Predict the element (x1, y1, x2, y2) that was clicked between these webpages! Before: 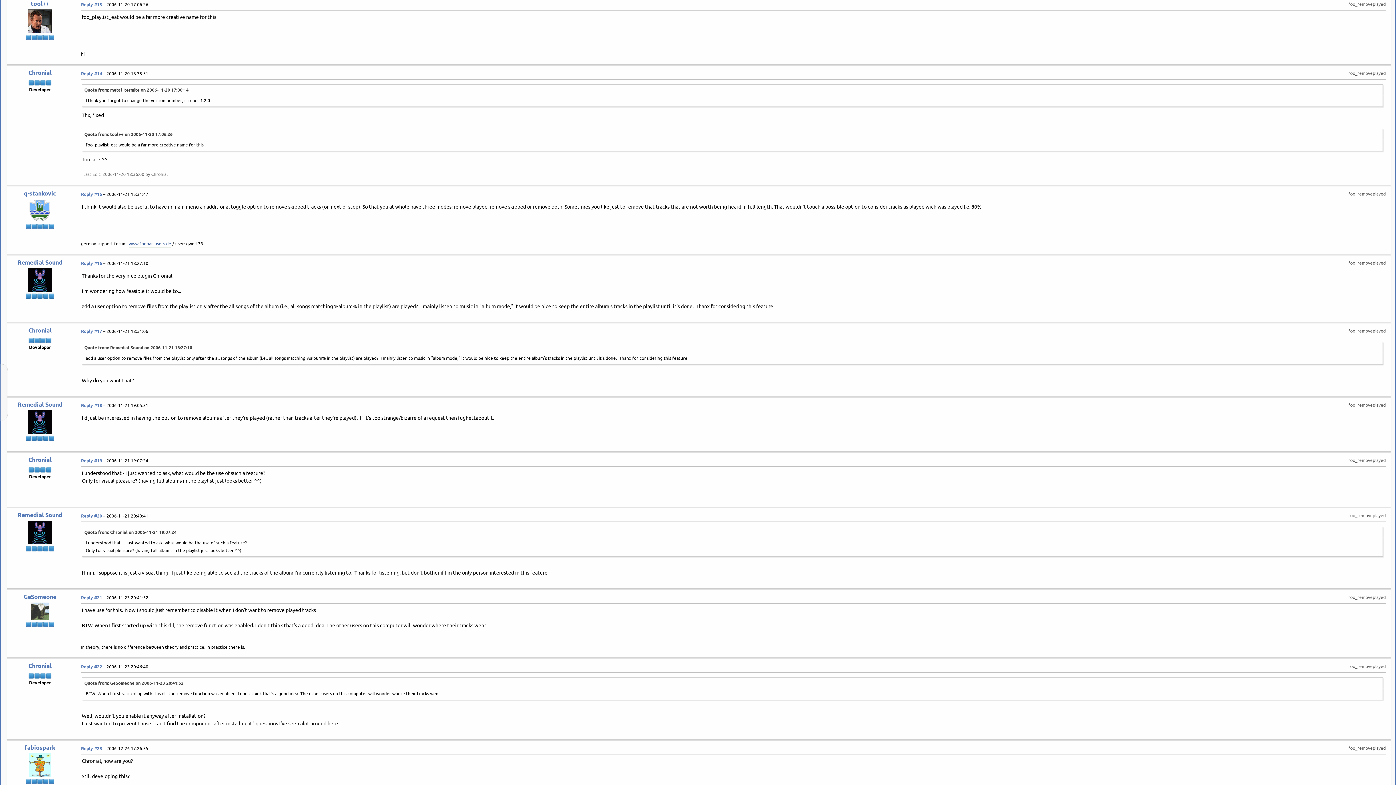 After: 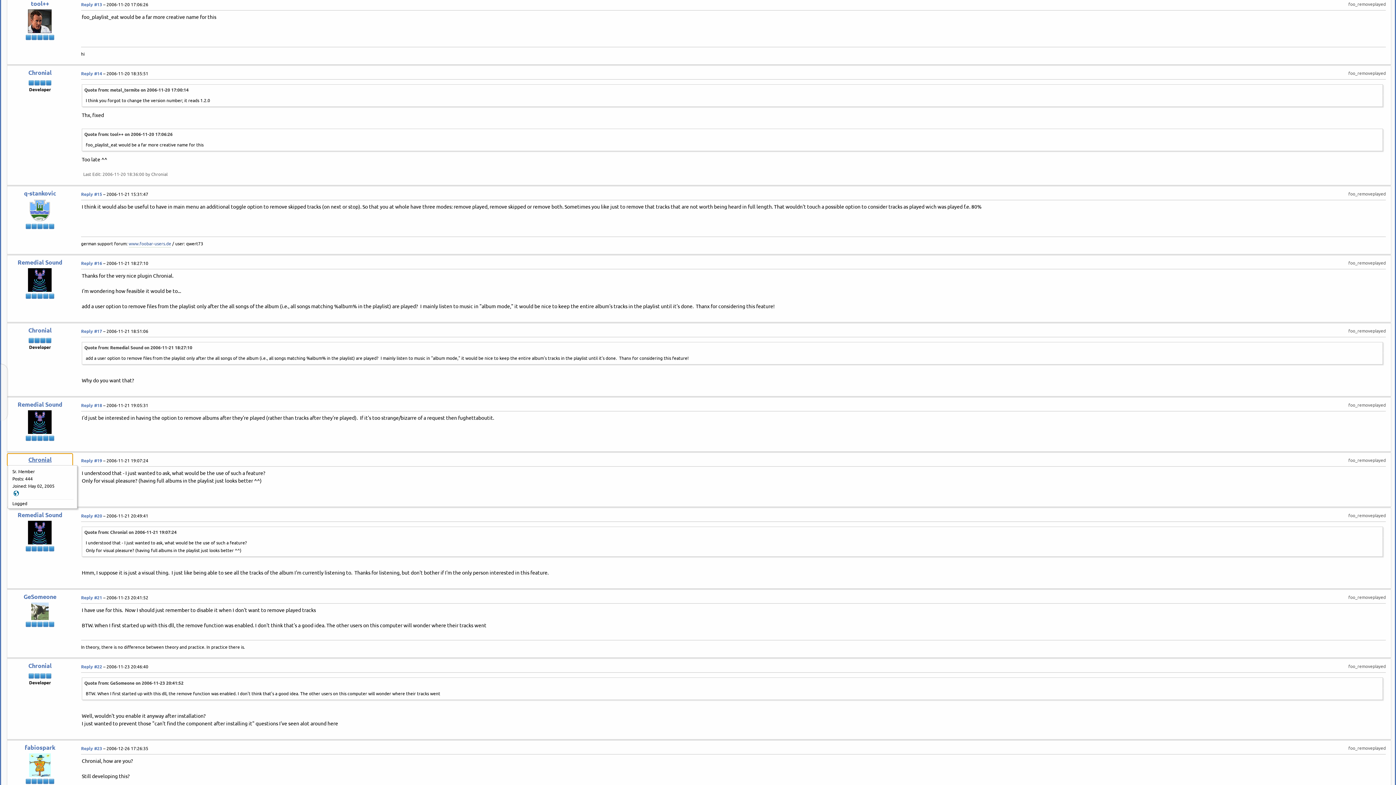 Action: label: Chronial bbox: (7, 454, 72, 465)